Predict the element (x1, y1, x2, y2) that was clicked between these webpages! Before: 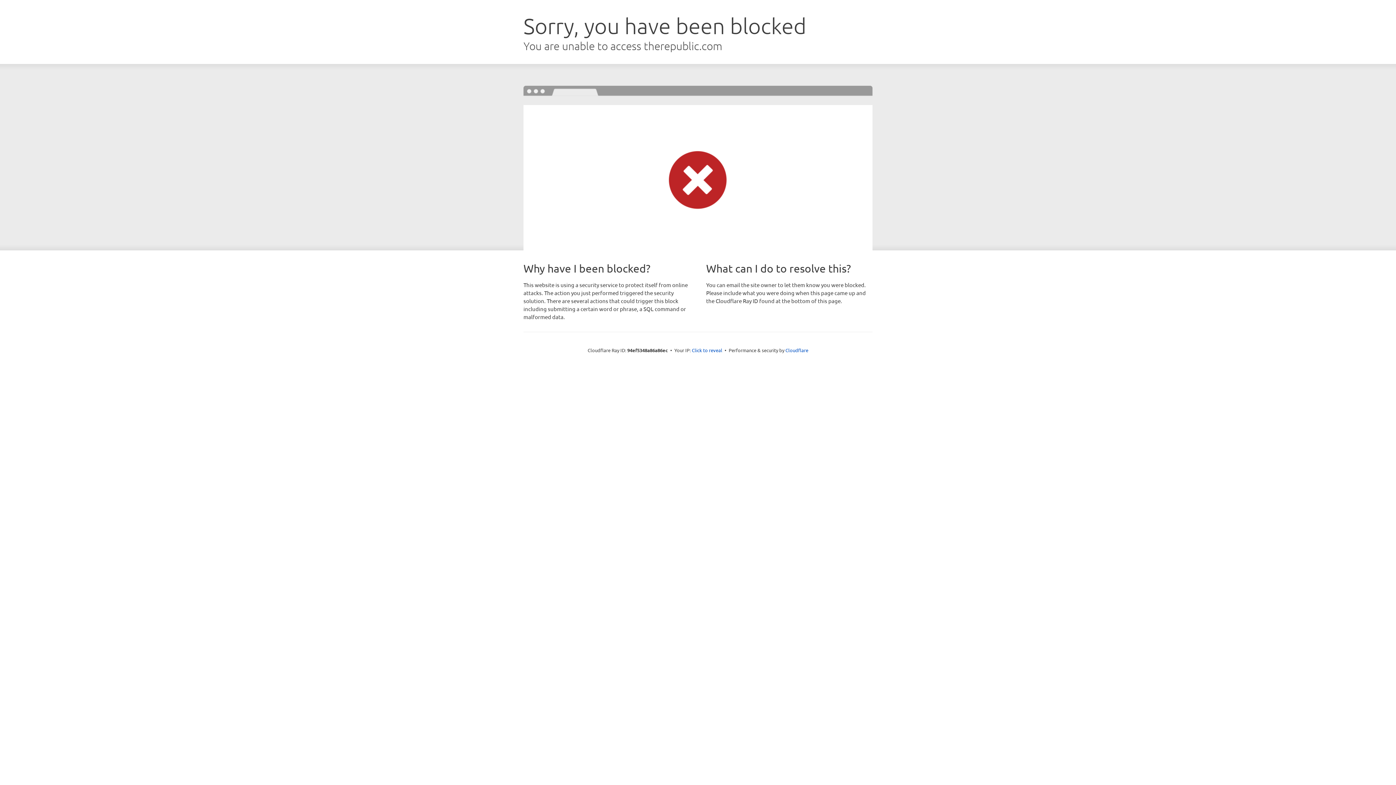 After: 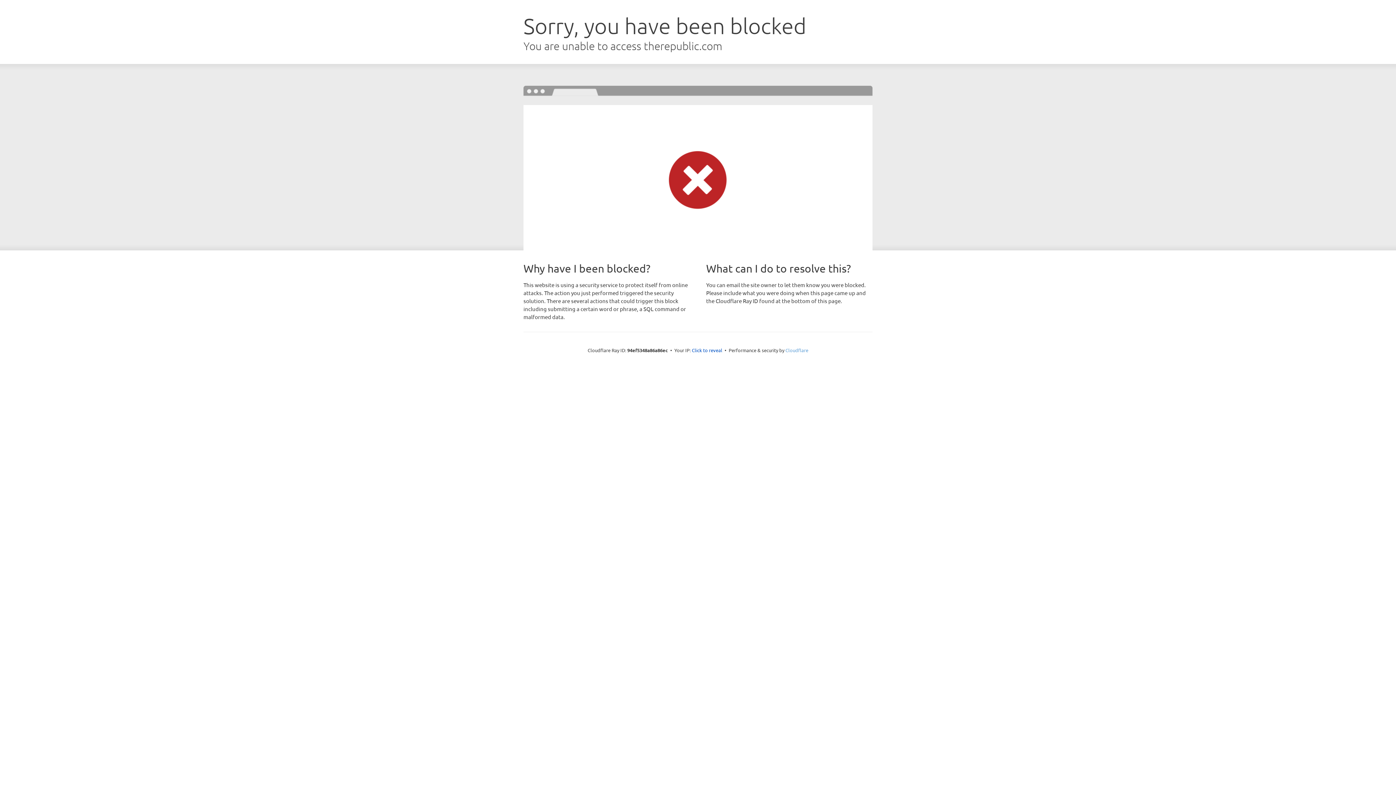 Action: bbox: (785, 347, 808, 353) label: Cloudflare